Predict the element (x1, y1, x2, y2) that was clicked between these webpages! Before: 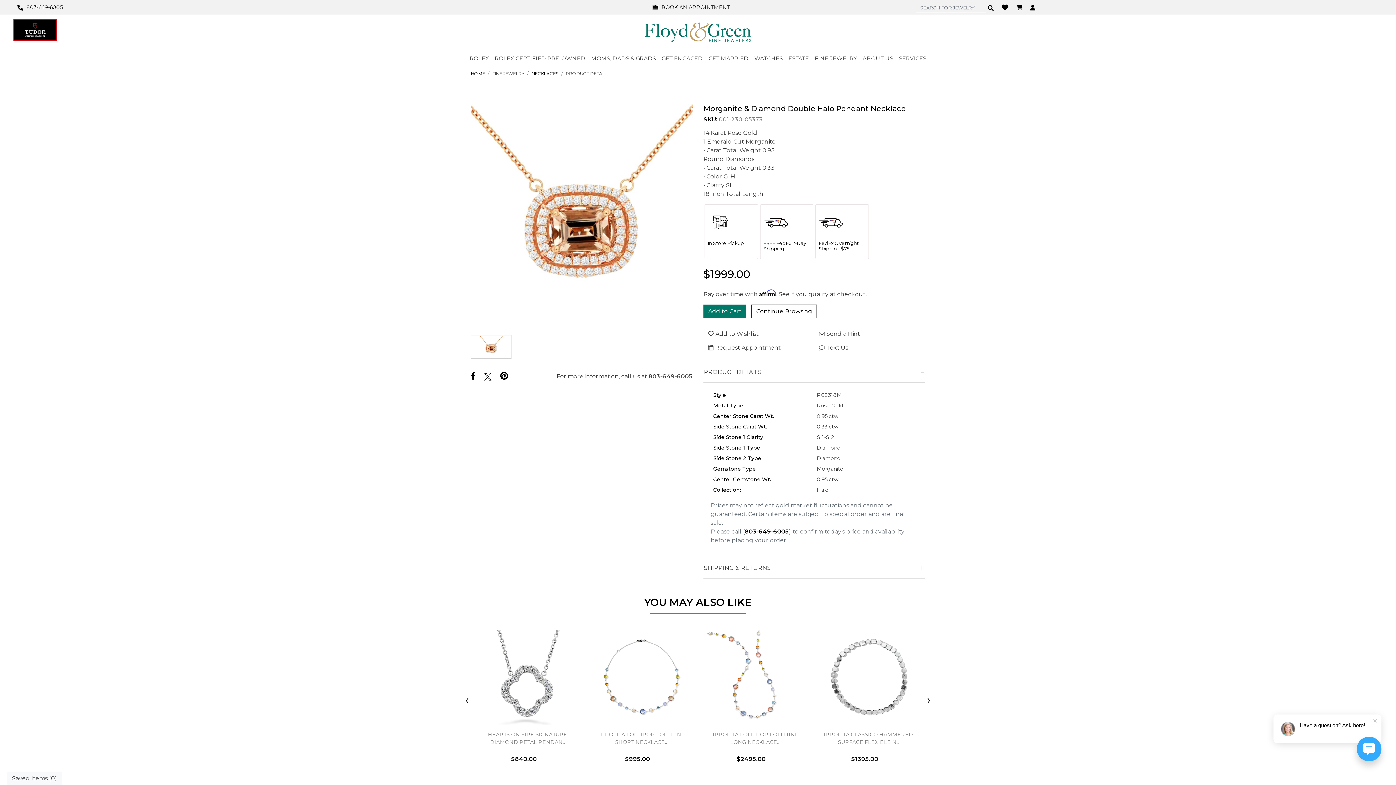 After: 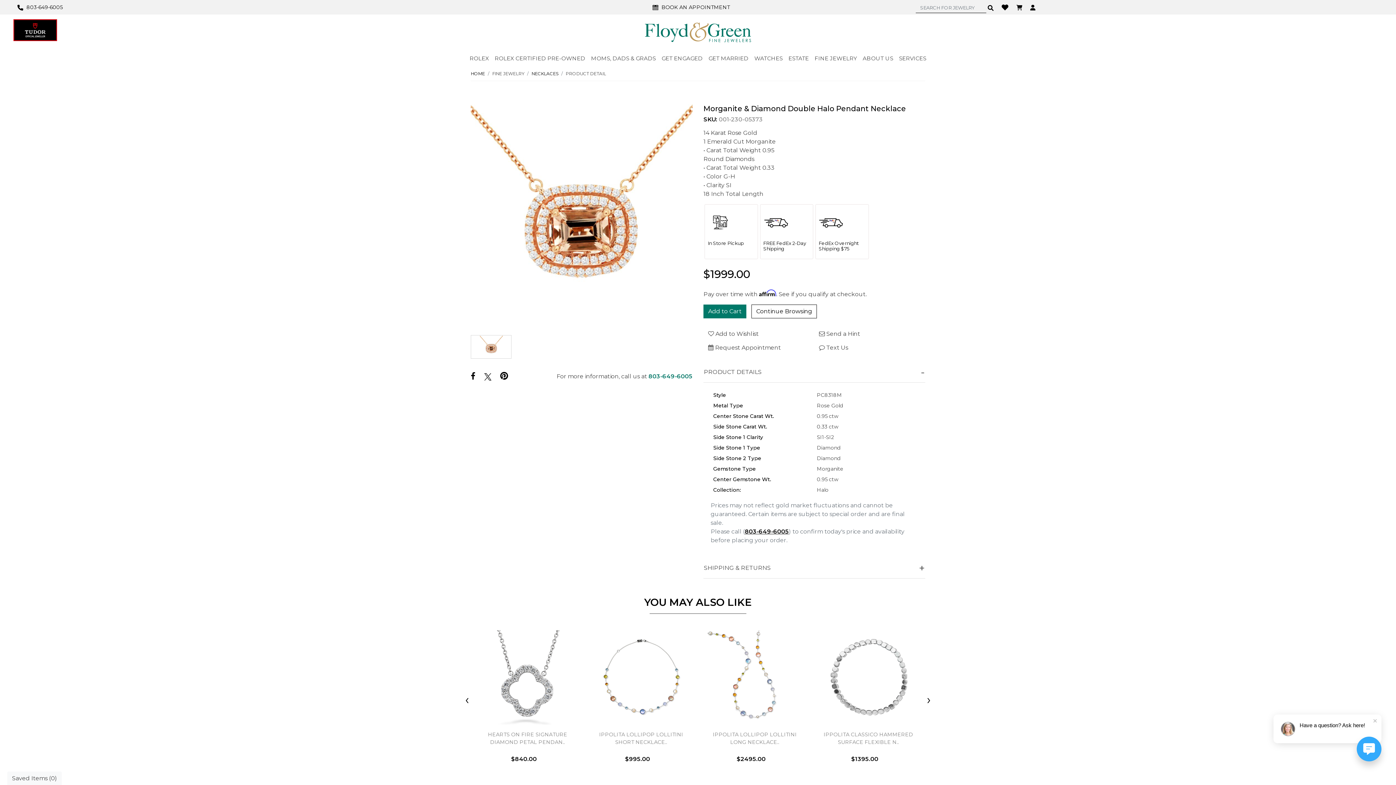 Action: bbox: (648, 372, 692, 379) label: 803-649-6005